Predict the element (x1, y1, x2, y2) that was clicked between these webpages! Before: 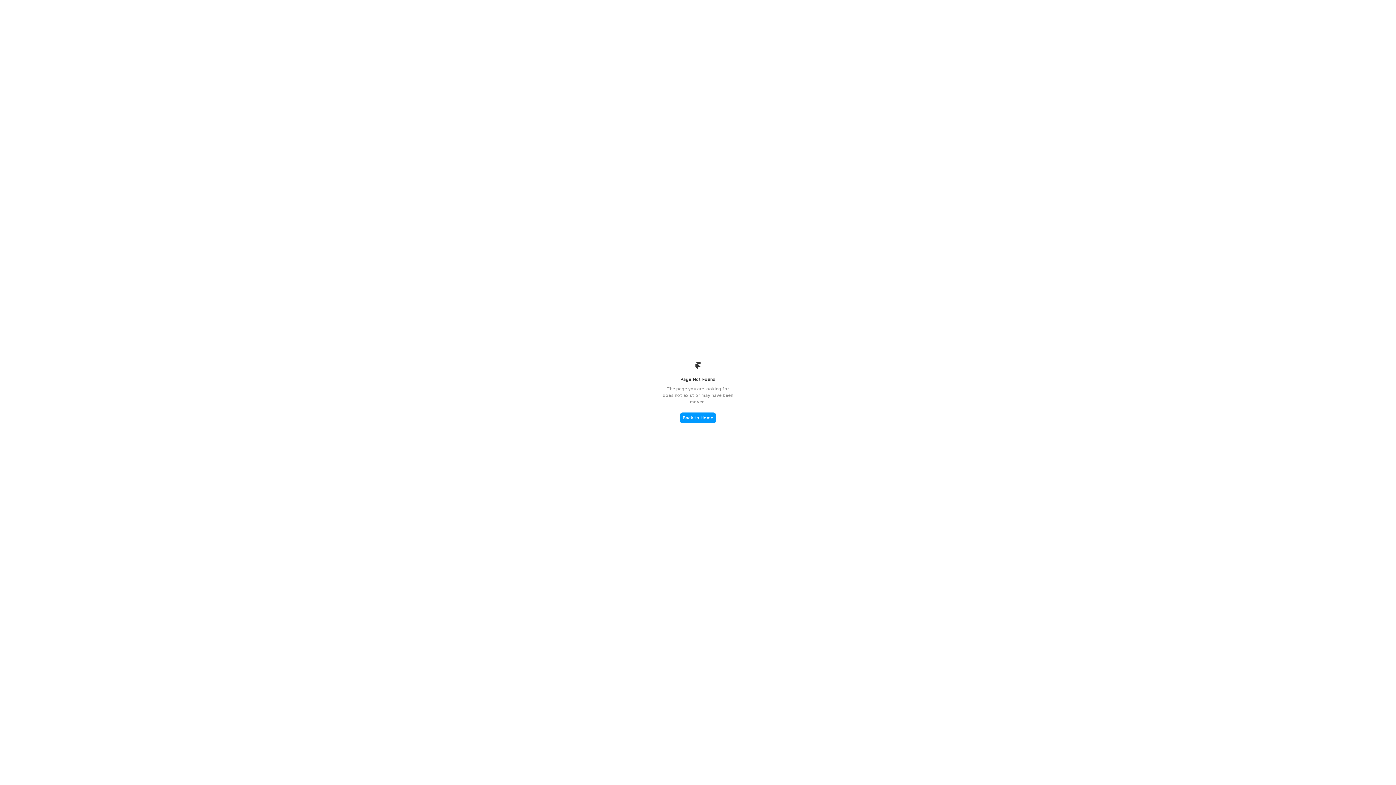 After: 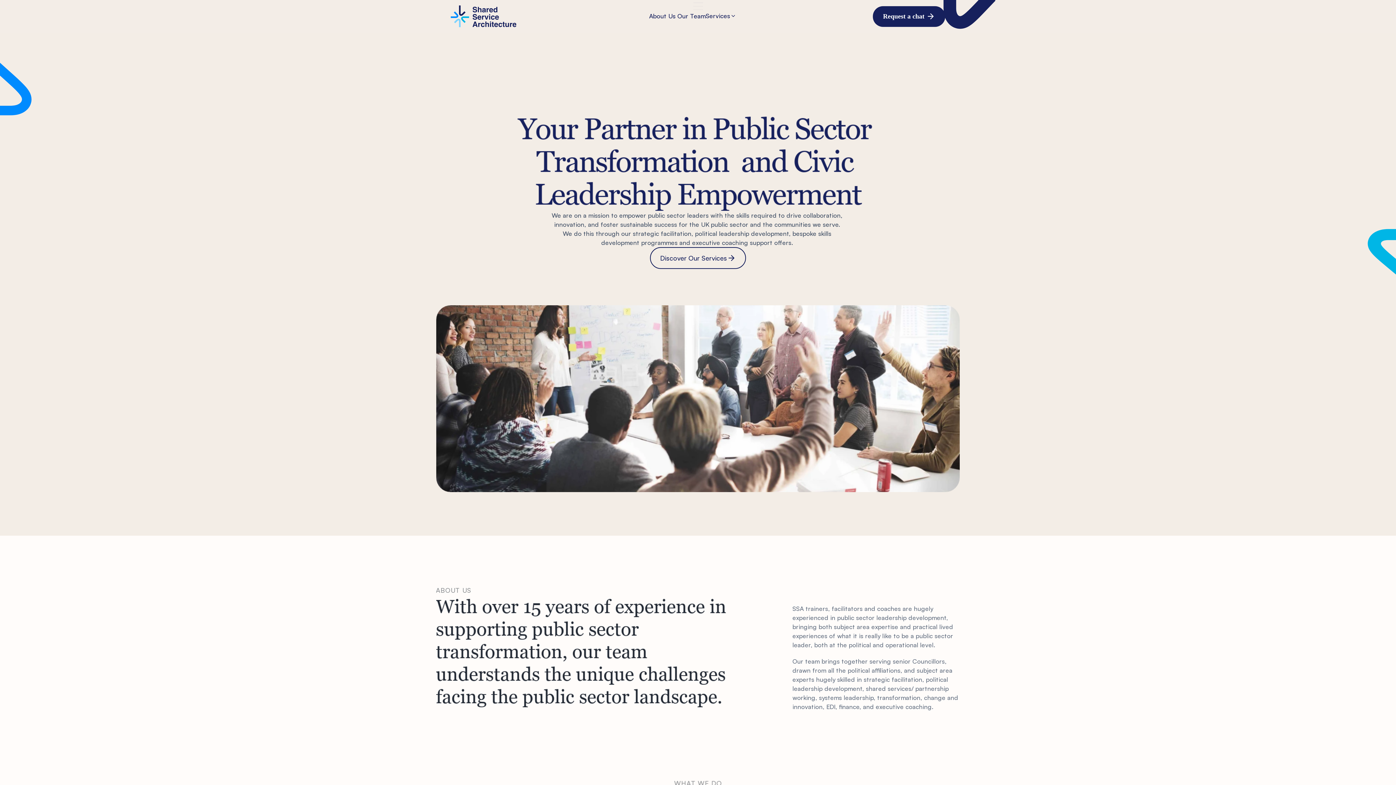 Action: bbox: (680, 412, 716, 423) label: Back to Home